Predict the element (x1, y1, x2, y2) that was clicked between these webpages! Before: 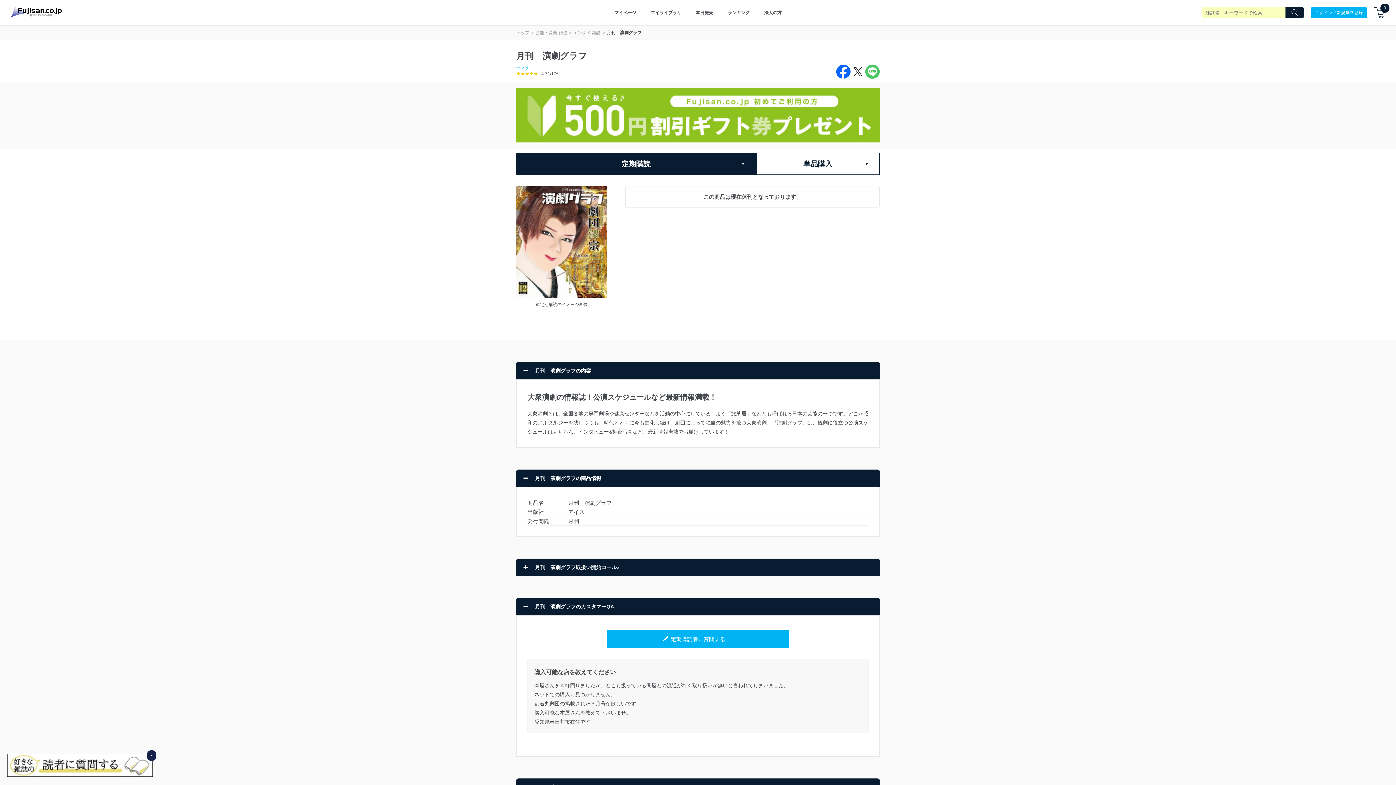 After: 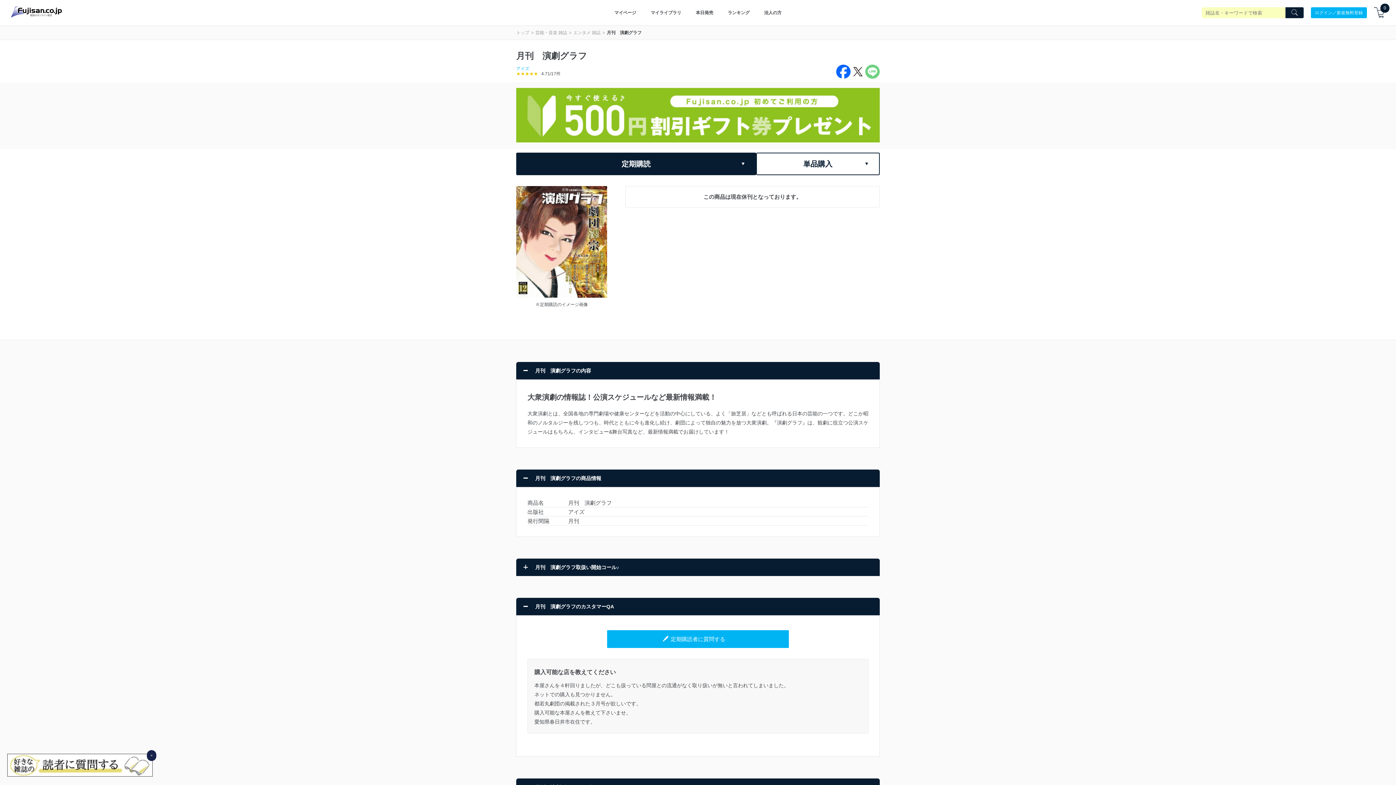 Action: bbox: (865, 64, 880, 78)